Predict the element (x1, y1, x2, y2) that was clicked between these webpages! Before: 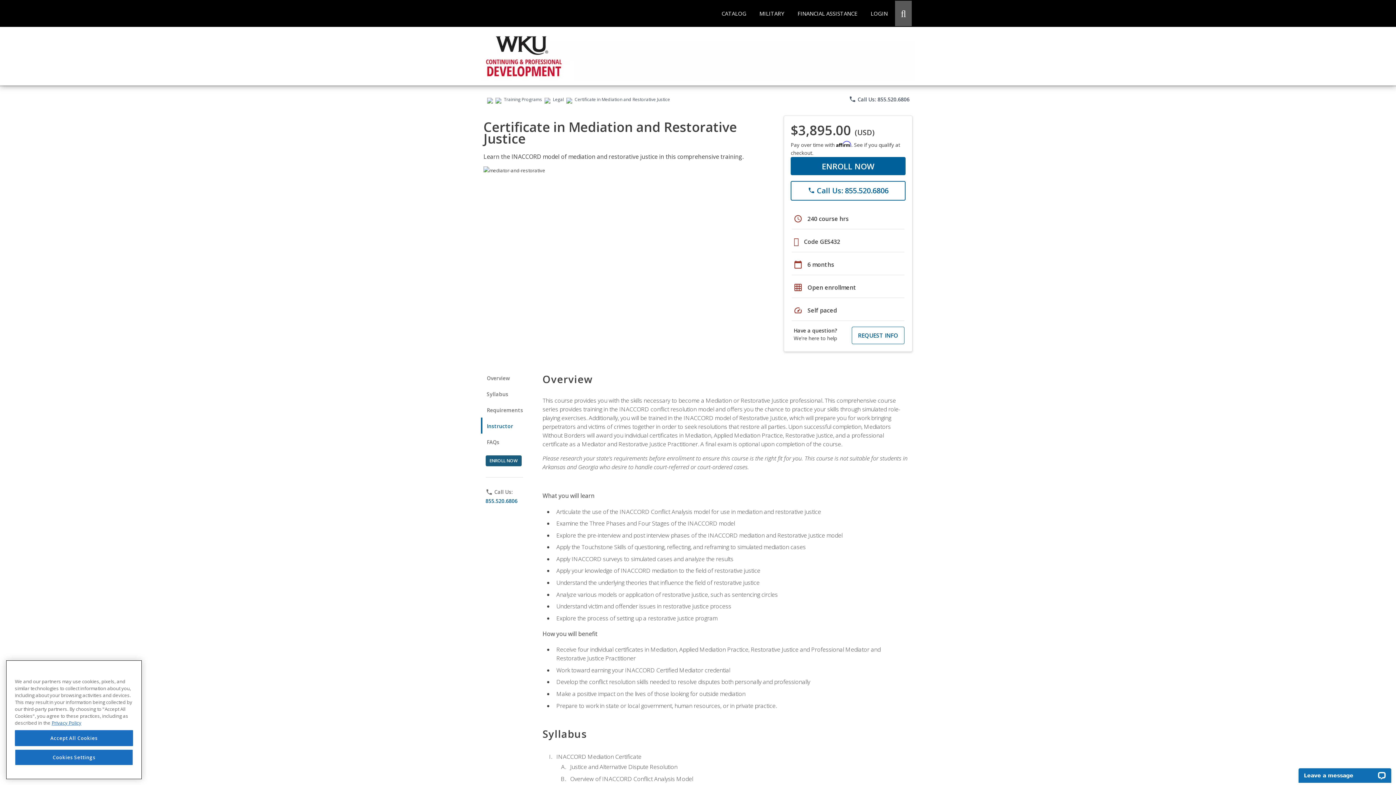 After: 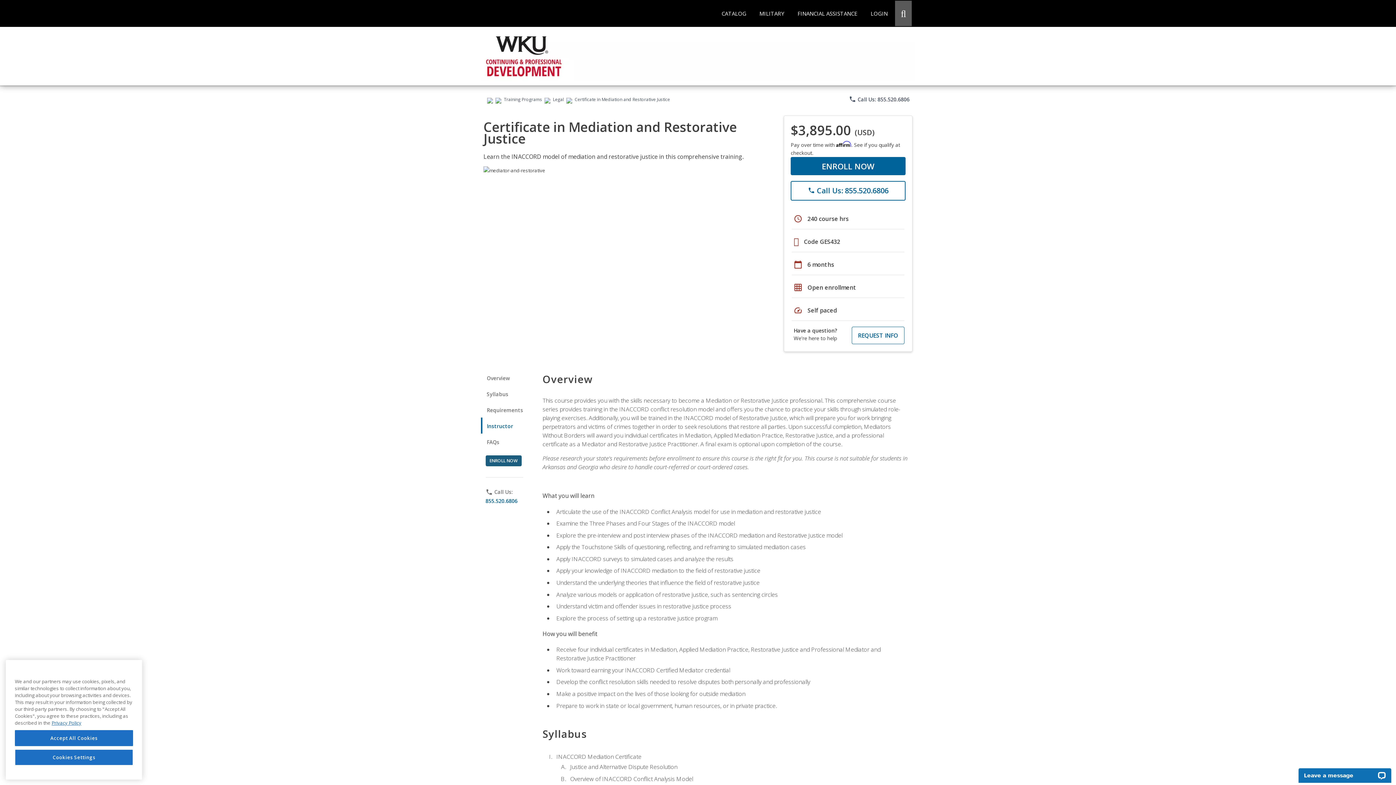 Action: label: 855.520.6806 bbox: (485, 497, 536, 505)